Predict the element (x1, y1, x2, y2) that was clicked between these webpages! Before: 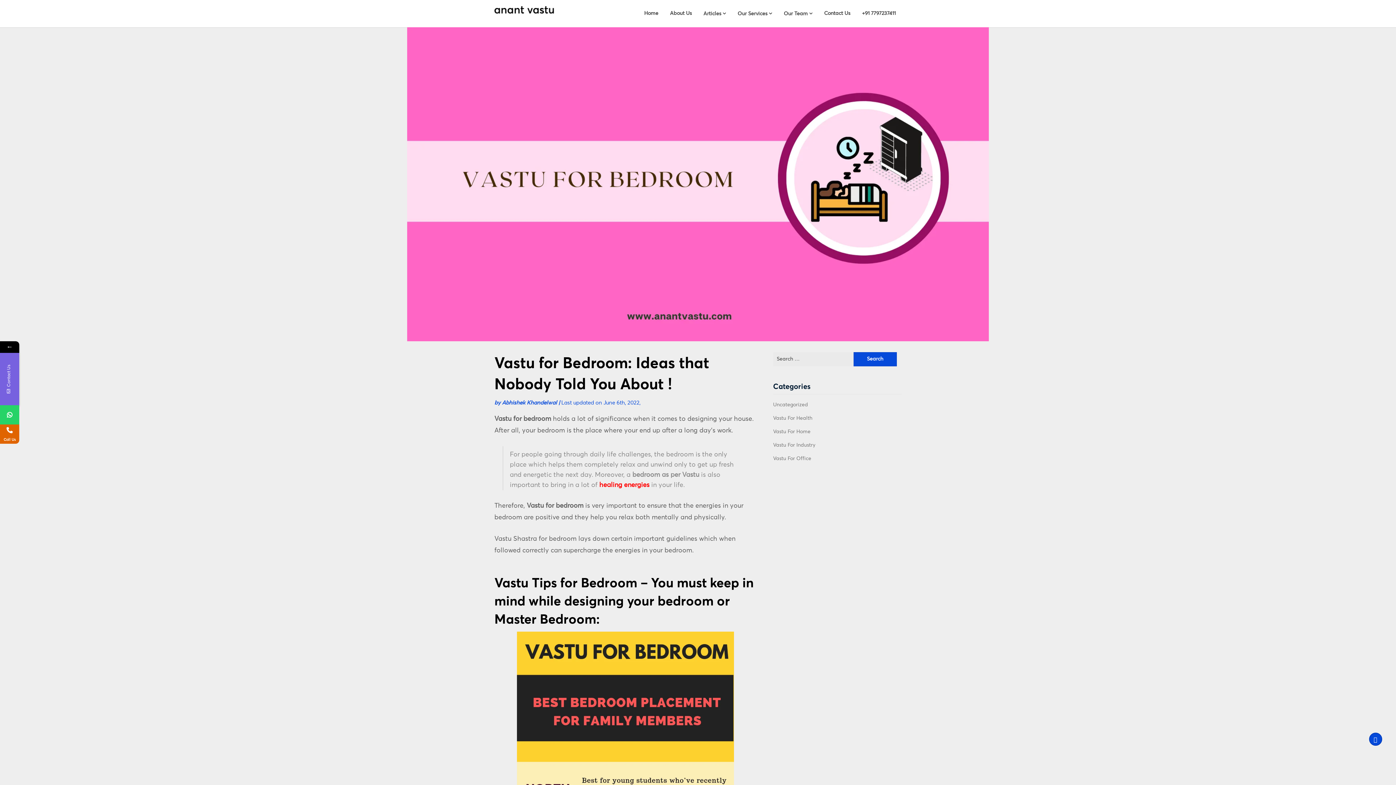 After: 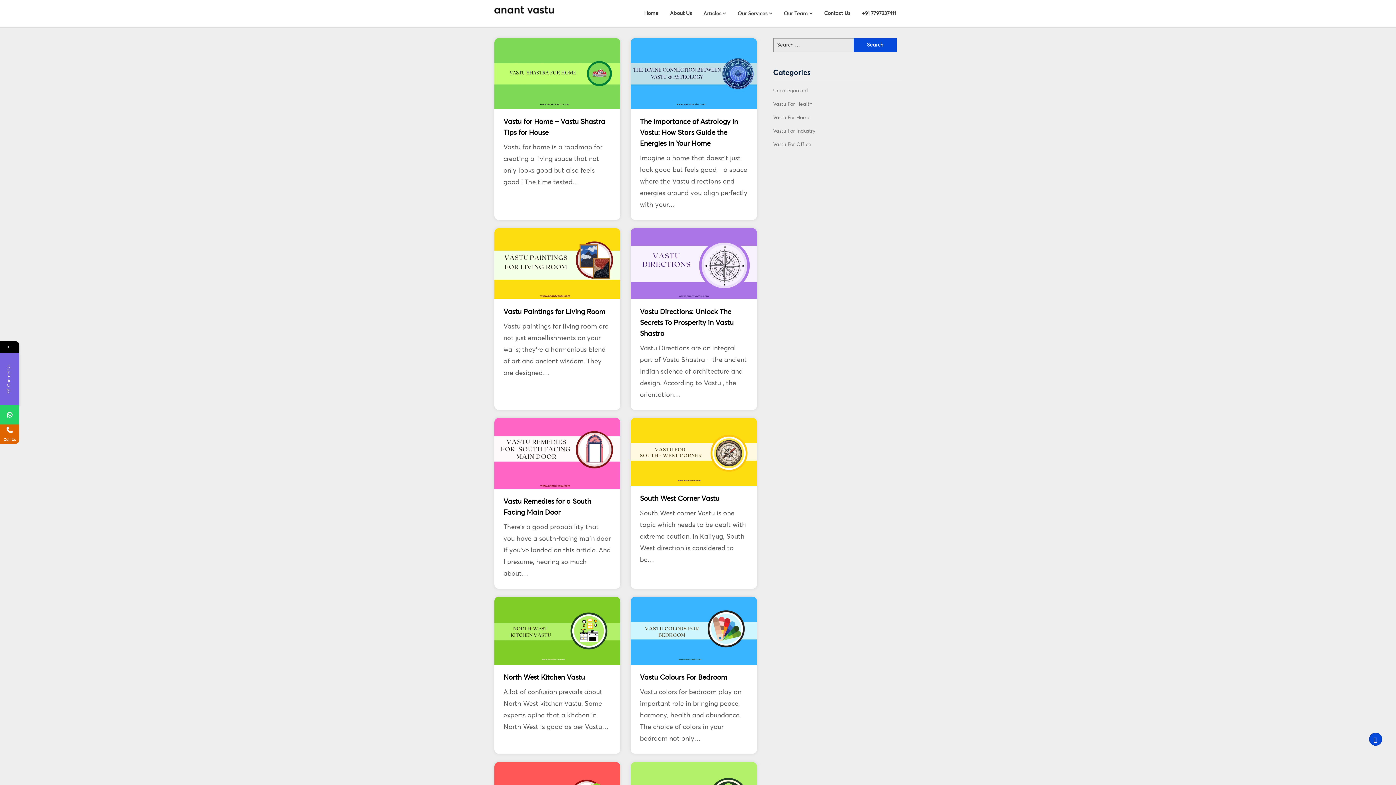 Action: bbox: (494, 6, 554, 12)